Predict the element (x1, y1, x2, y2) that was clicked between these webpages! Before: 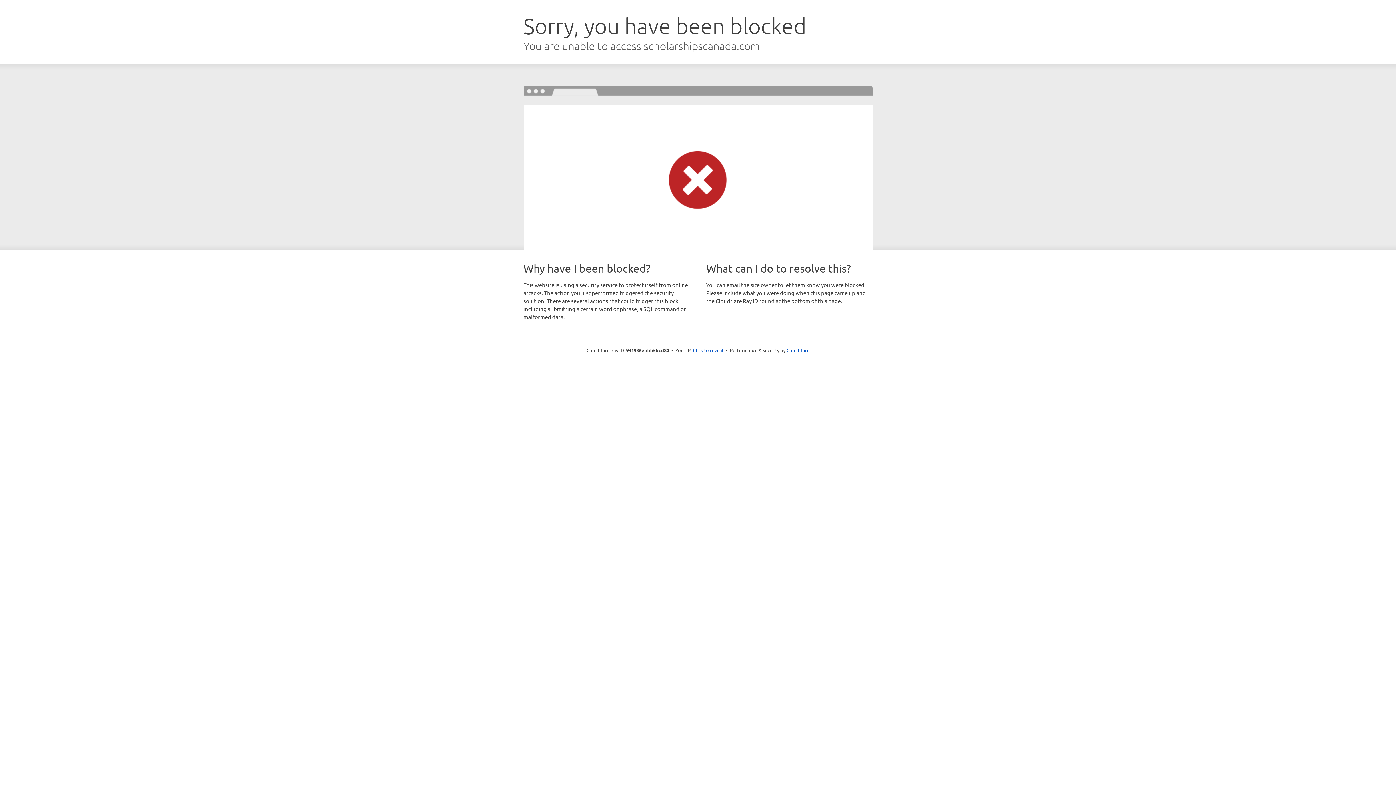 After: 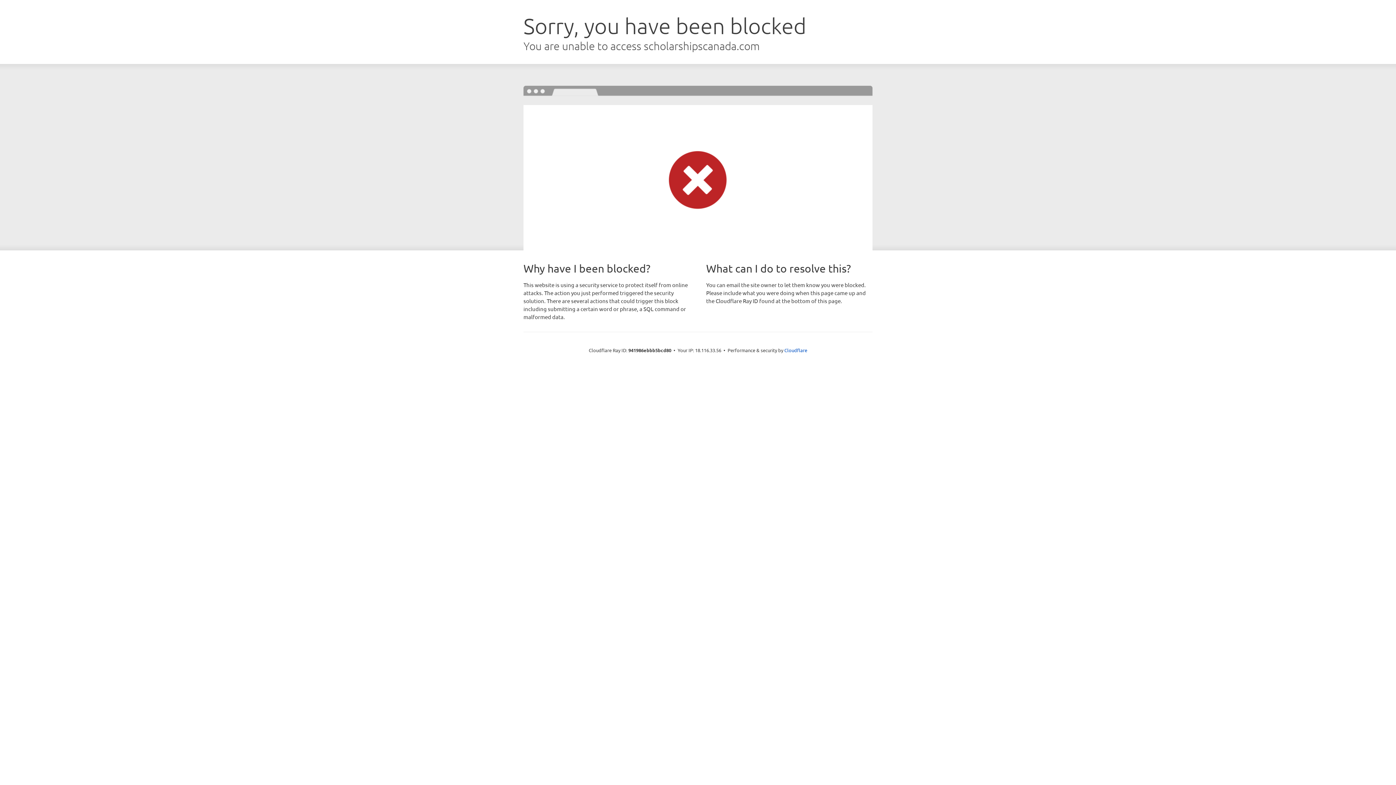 Action: bbox: (693, 346, 723, 353) label: Click to reveal